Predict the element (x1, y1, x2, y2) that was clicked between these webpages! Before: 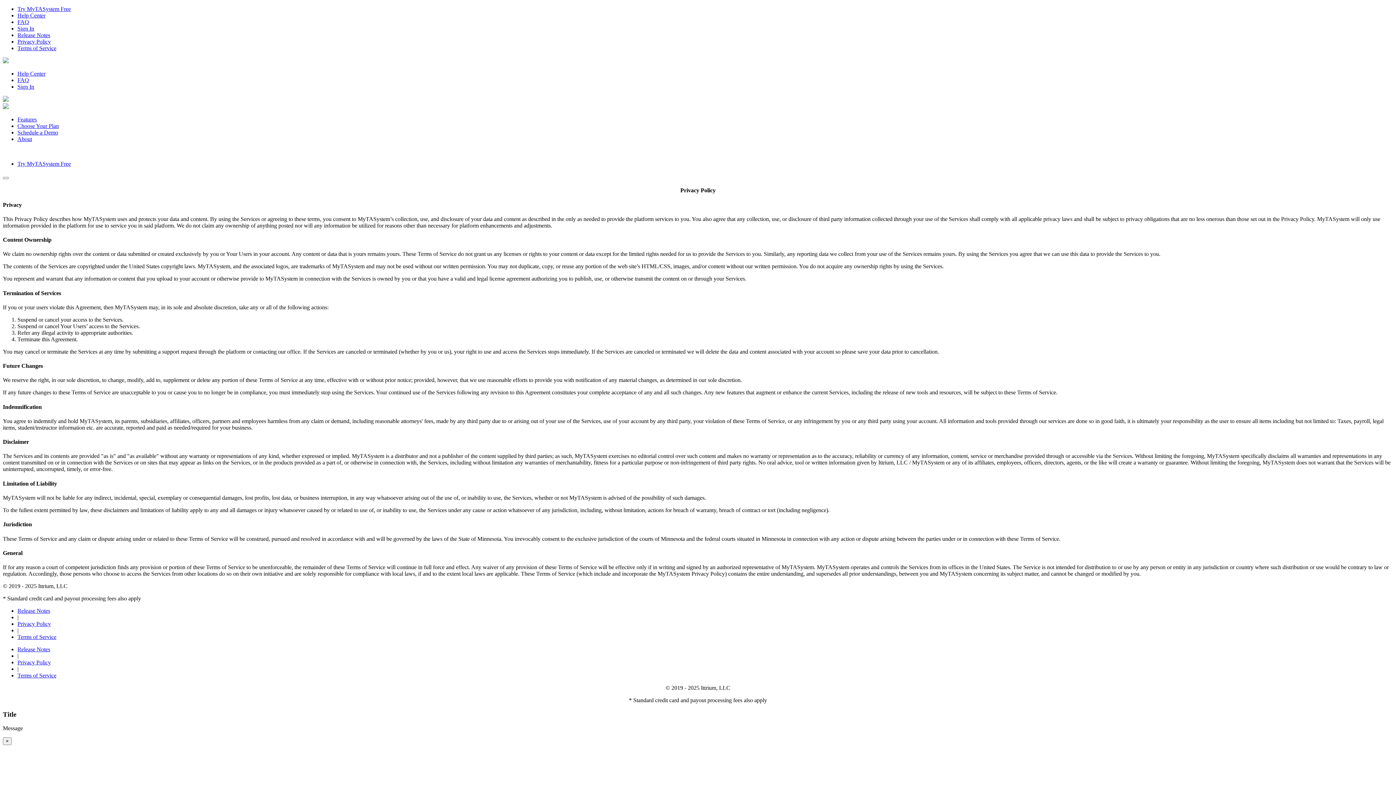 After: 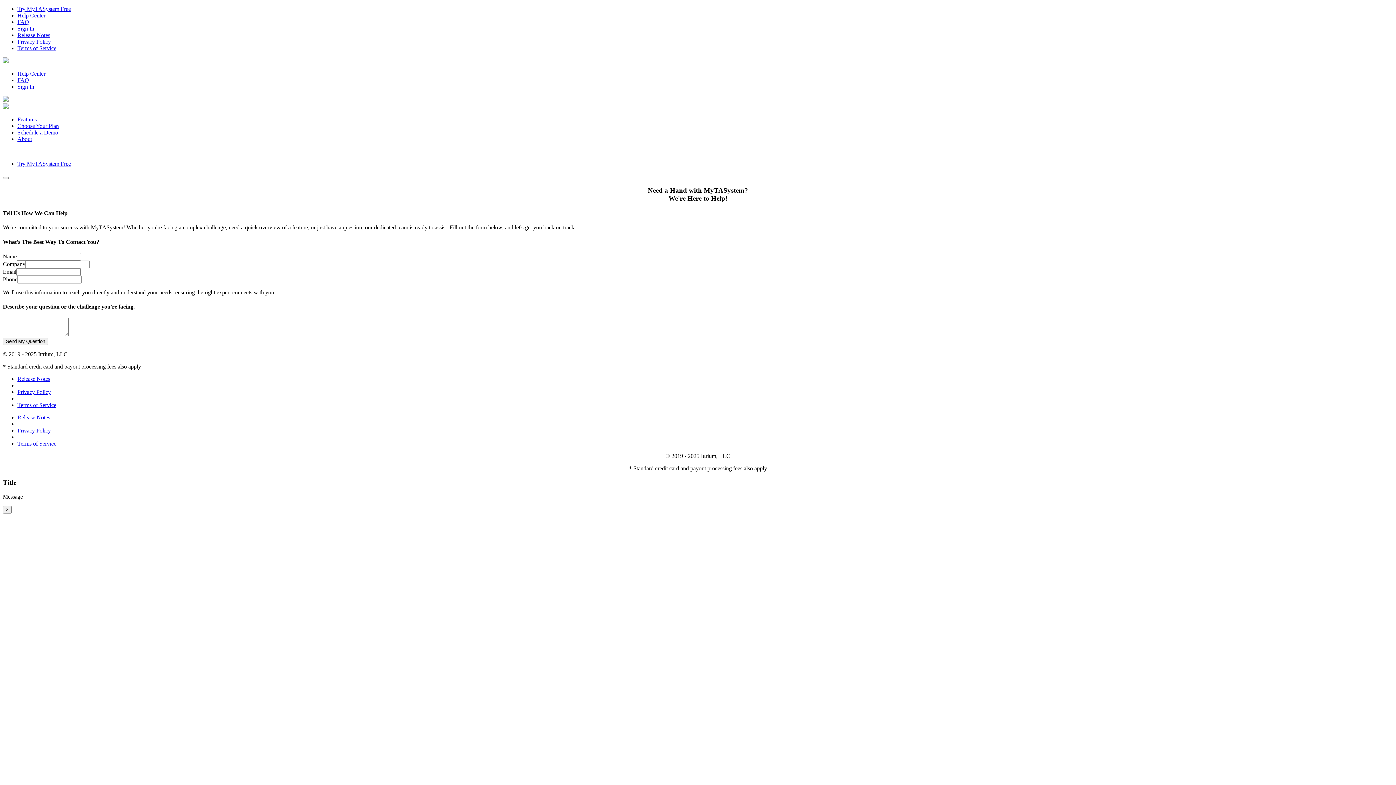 Action: label: Help Center bbox: (17, 12, 45, 18)